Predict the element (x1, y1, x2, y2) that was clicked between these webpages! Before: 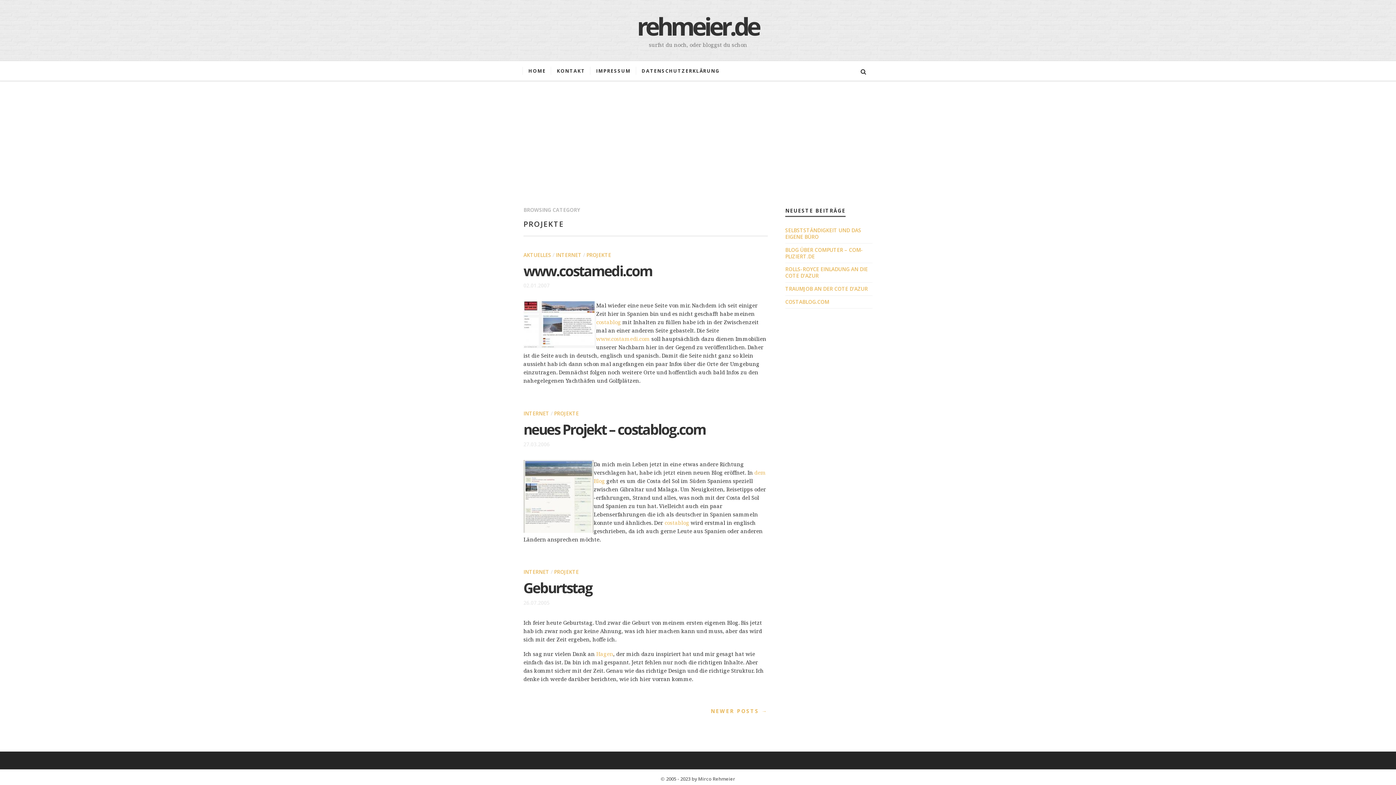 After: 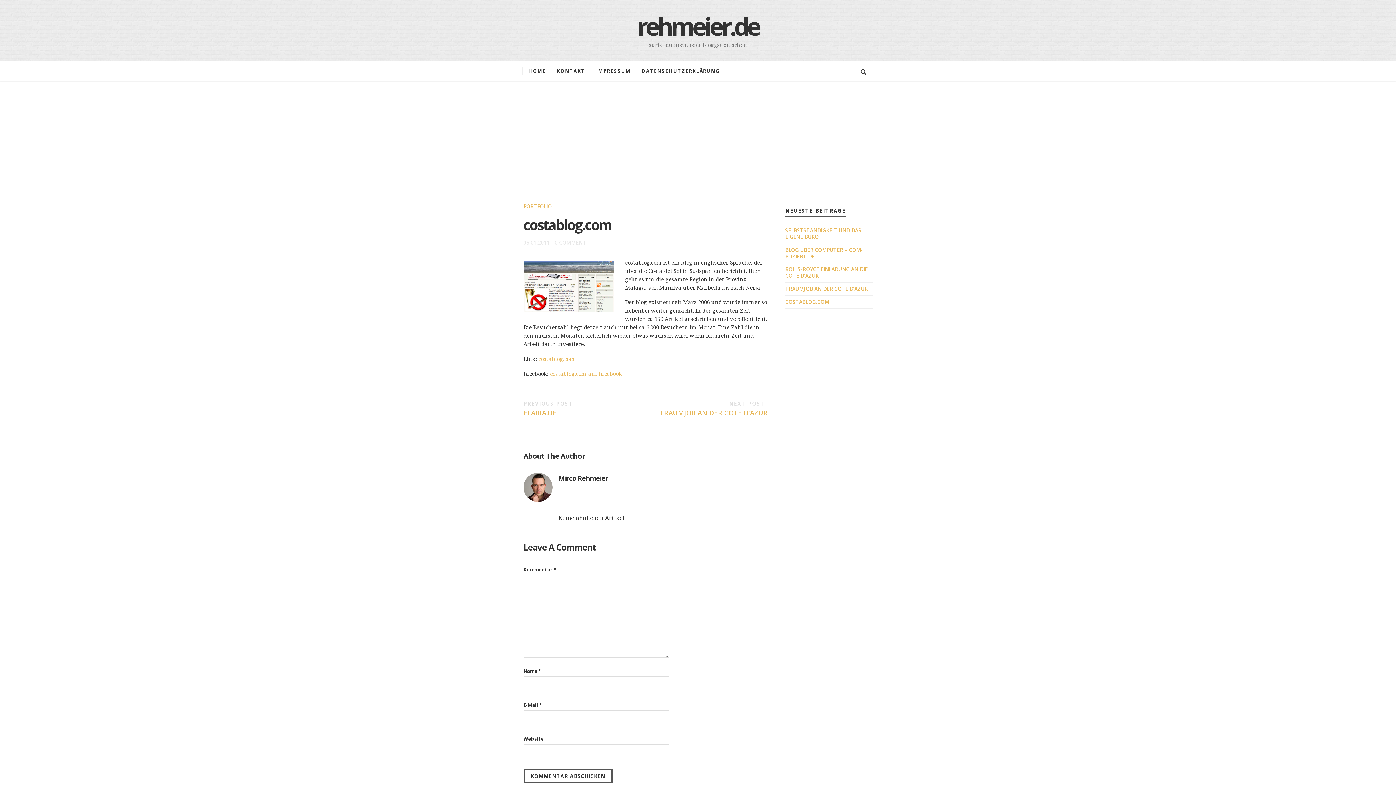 Action: label: COSTABLOG.COM bbox: (785, 298, 829, 305)